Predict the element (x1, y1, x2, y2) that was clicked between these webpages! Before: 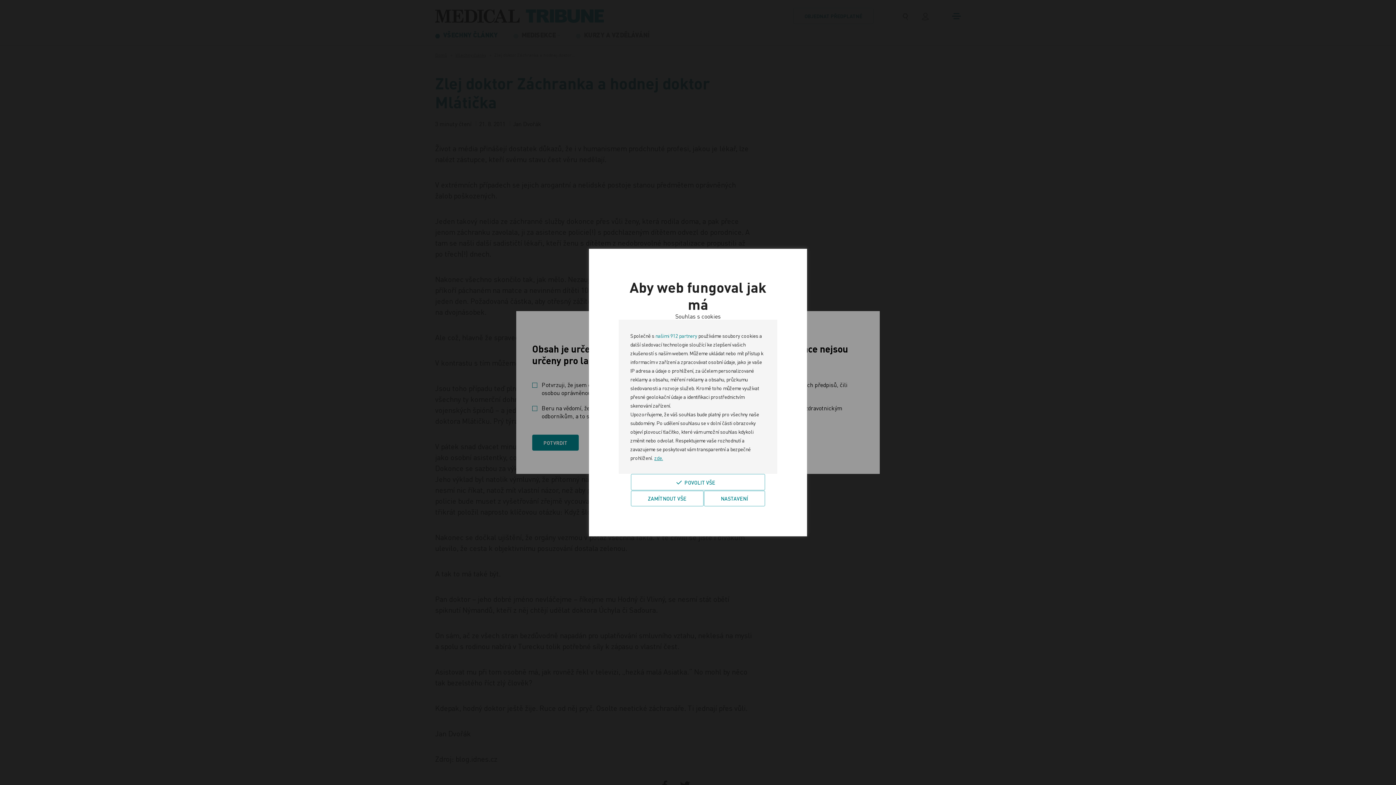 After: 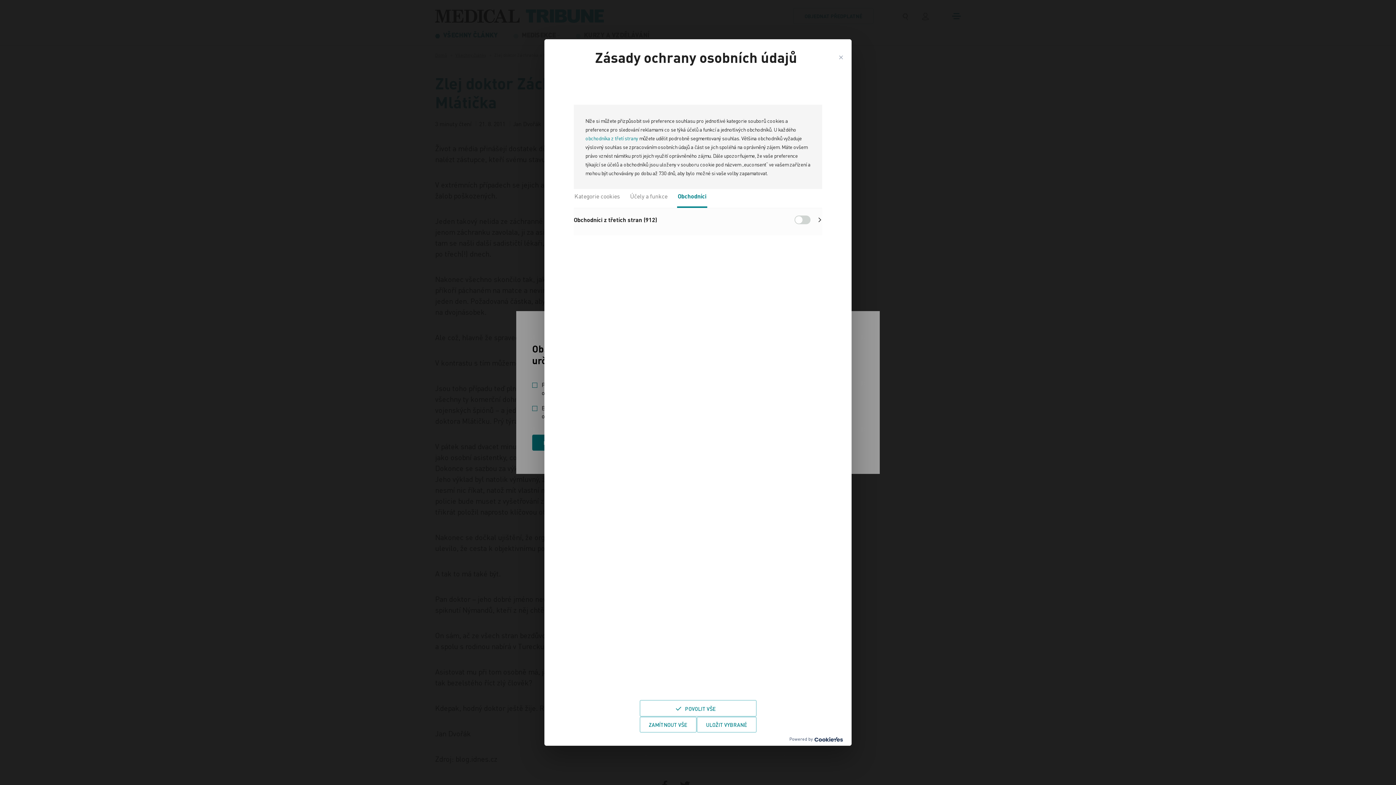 Action: bbox: (655, 331, 697, 340) label: našimi 912 partnery